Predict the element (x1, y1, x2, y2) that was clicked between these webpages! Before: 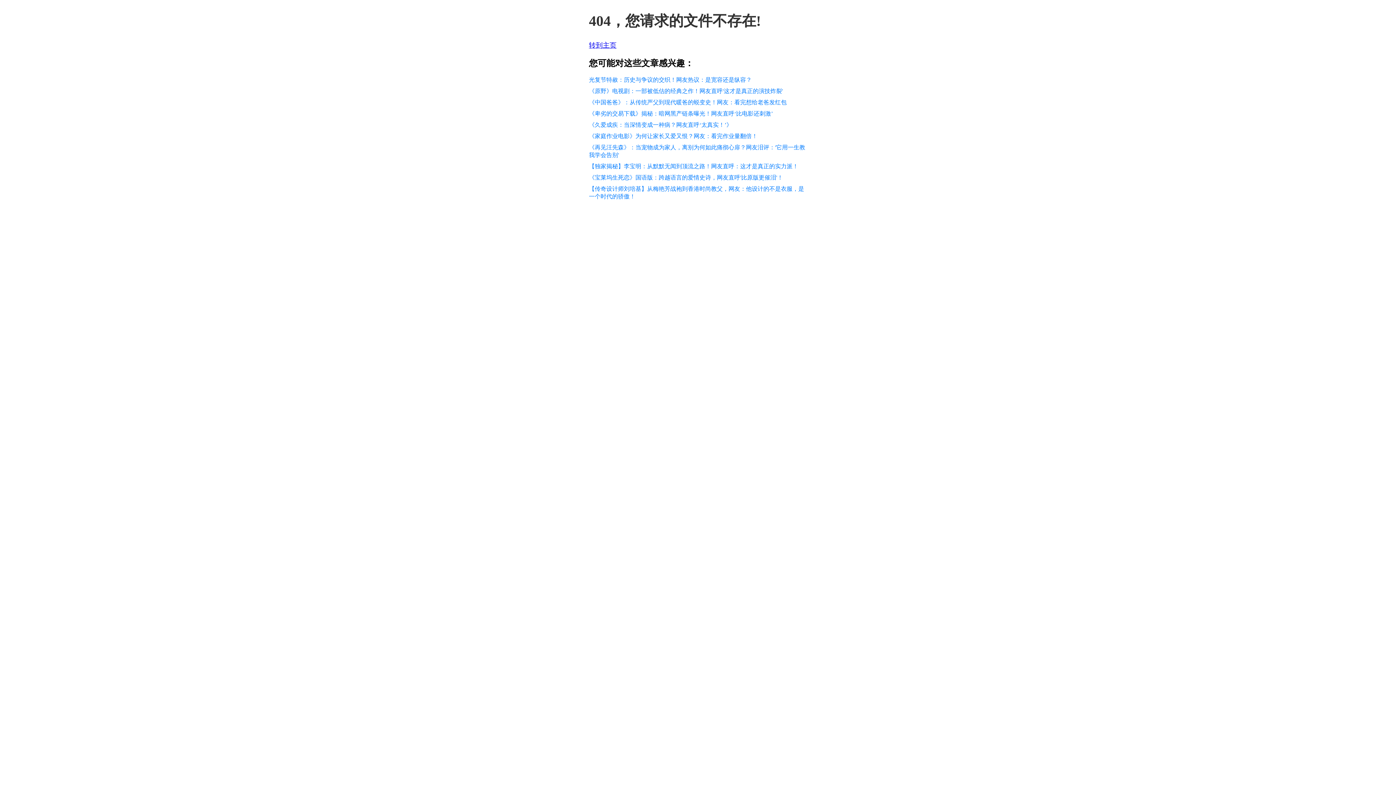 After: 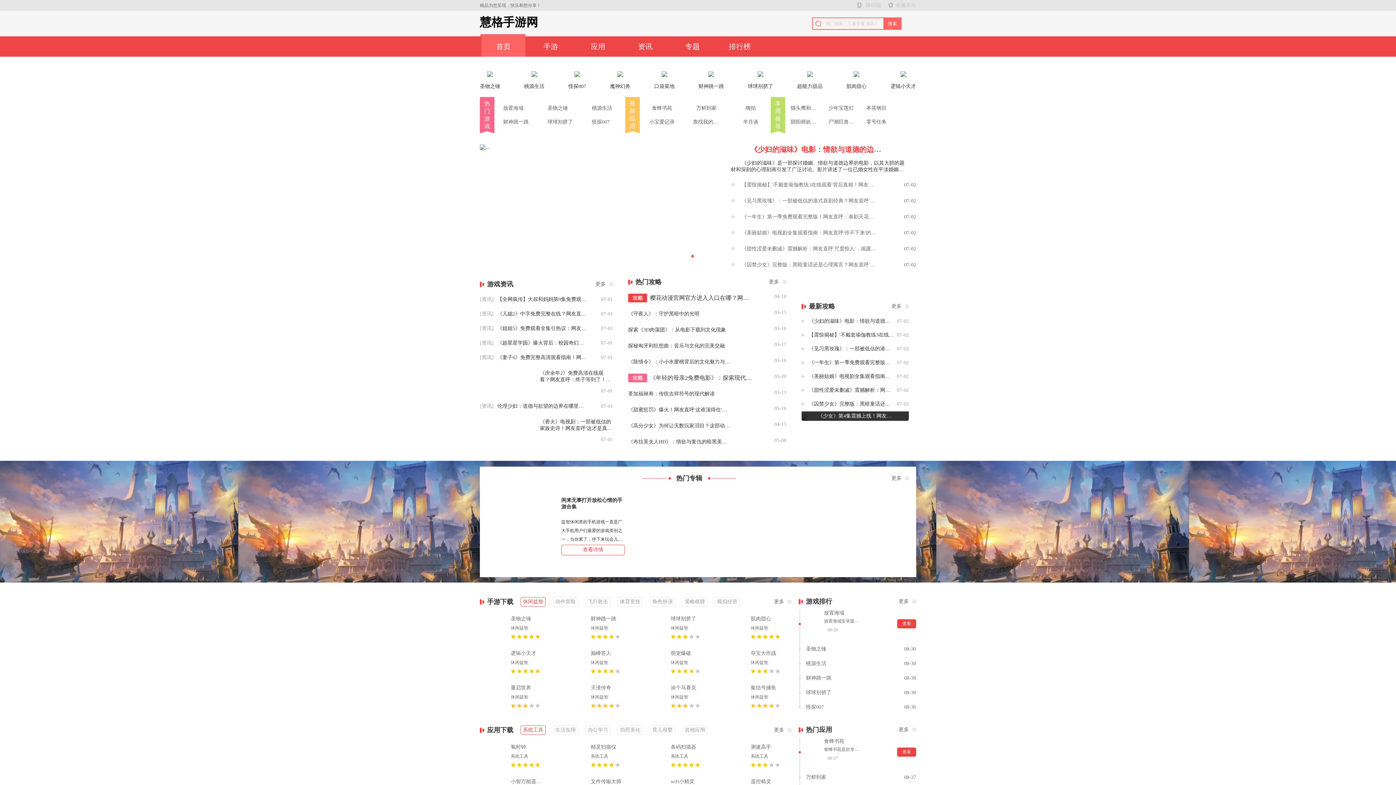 Action: label: 转到主页 bbox: (589, 41, 616, 49)